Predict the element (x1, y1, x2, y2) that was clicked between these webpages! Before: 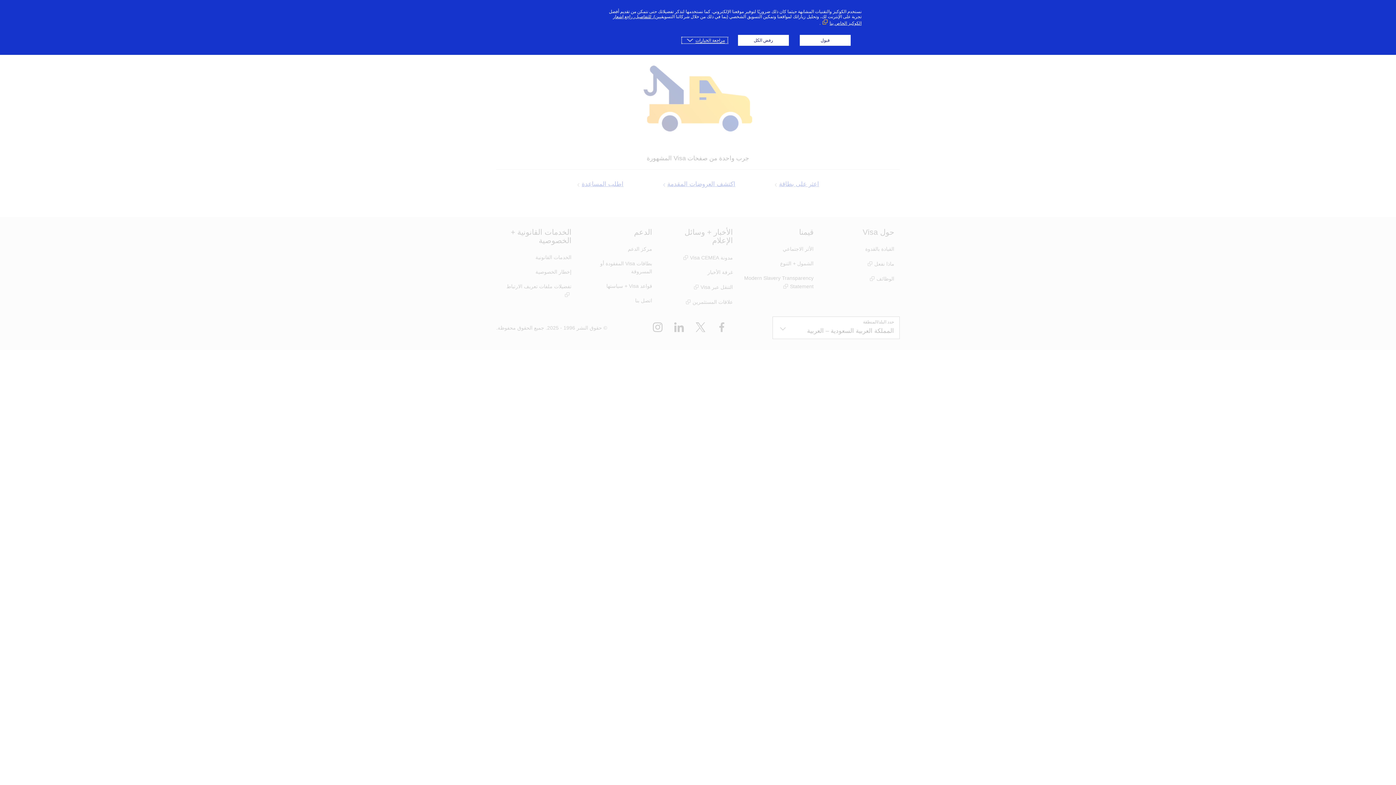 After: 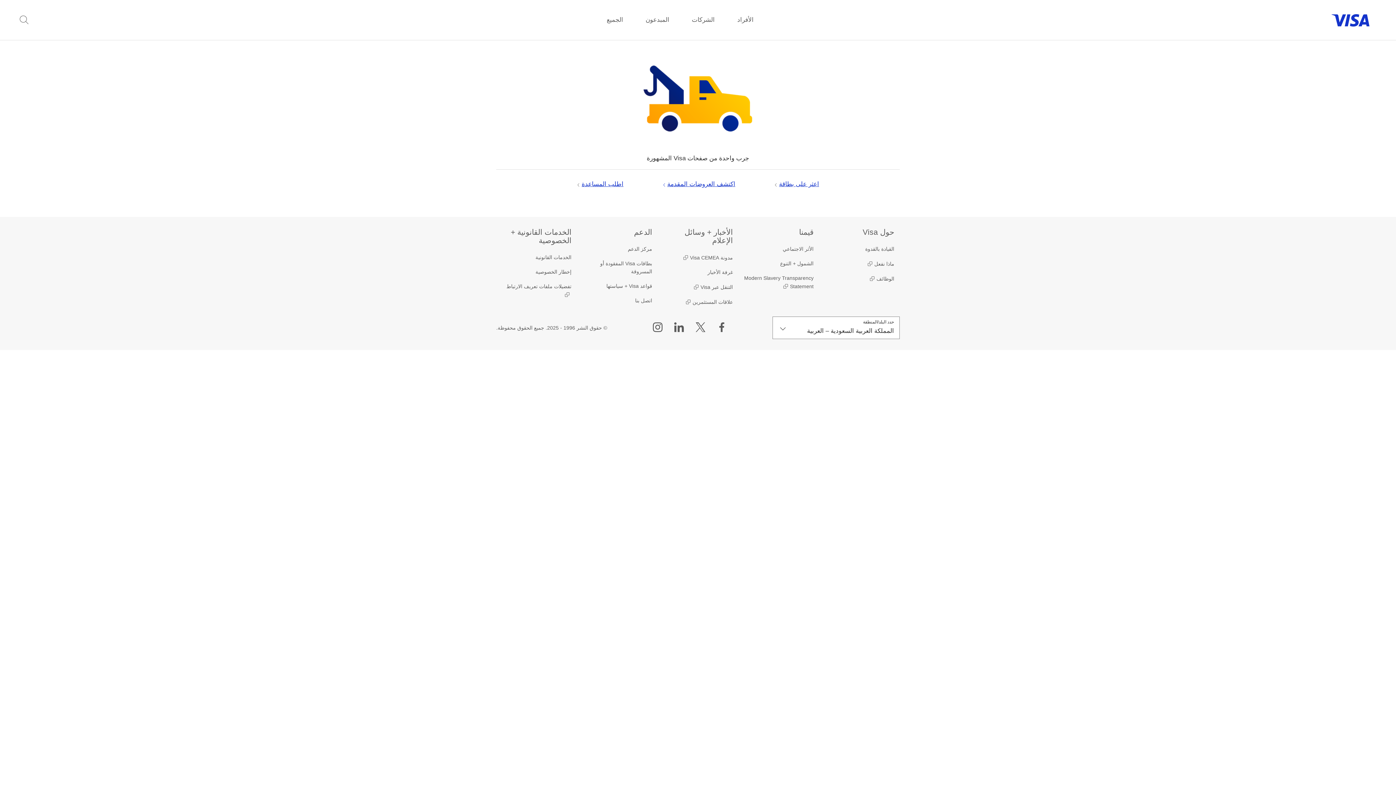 Action: label: قبول bbox: (800, 34, 850, 45)